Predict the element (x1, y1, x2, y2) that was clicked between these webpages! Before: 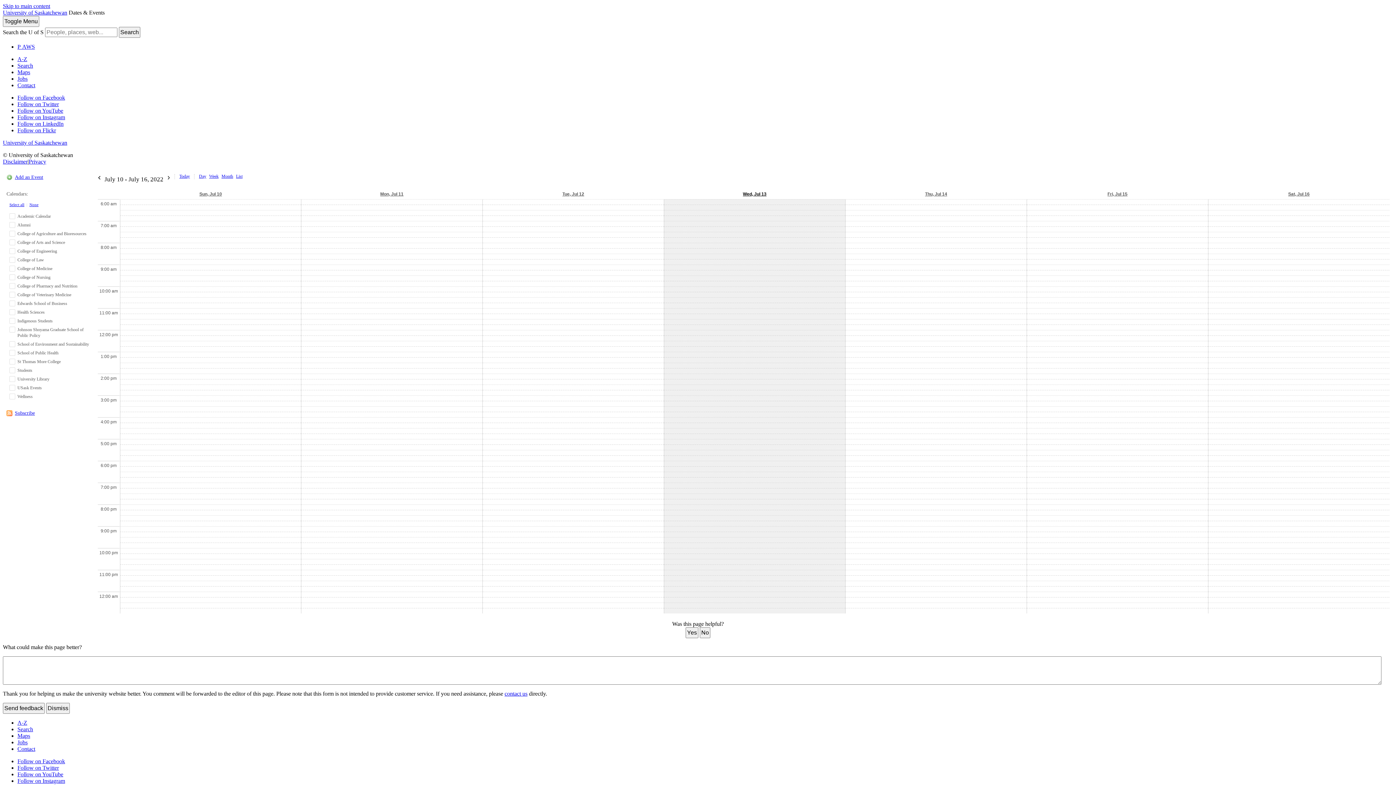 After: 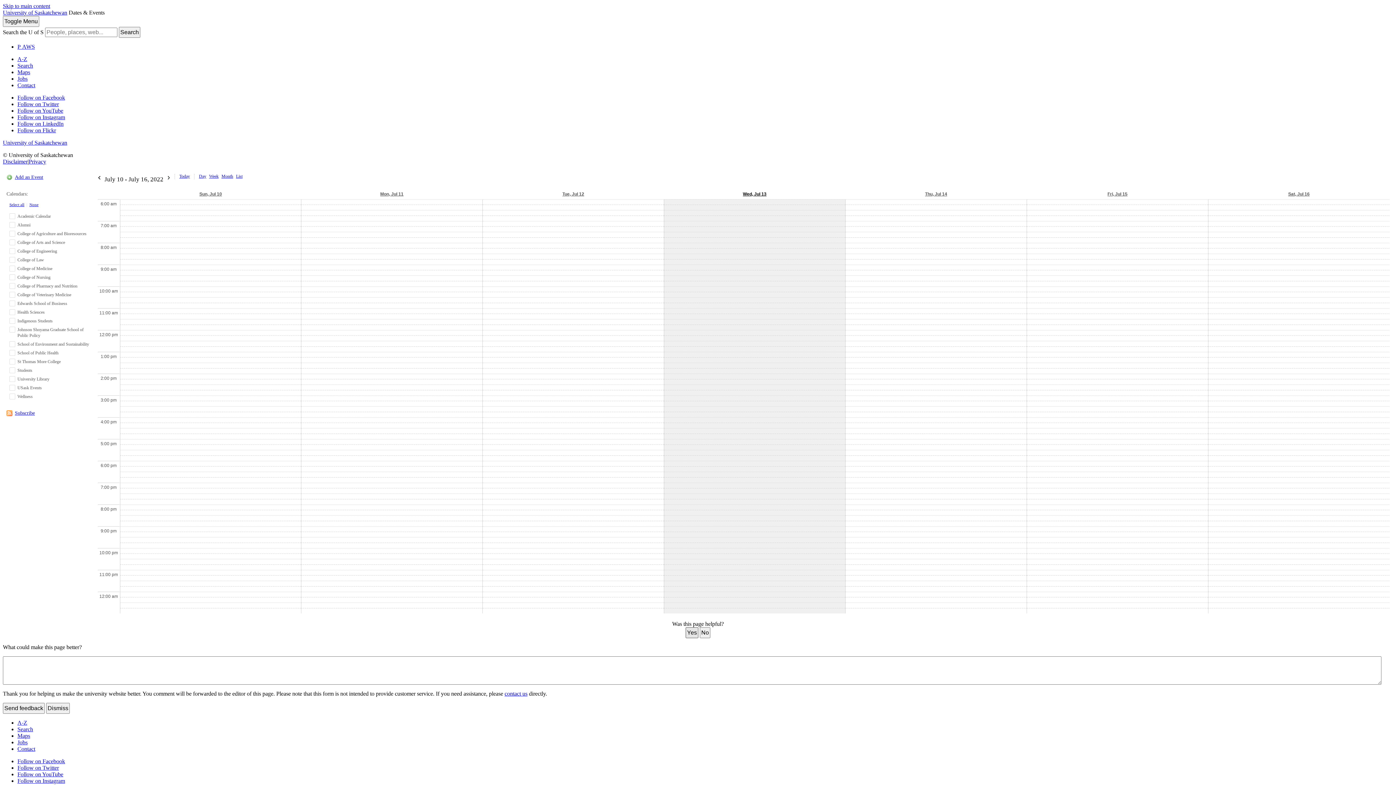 Action: bbox: (685, 627, 698, 638) label: Yes